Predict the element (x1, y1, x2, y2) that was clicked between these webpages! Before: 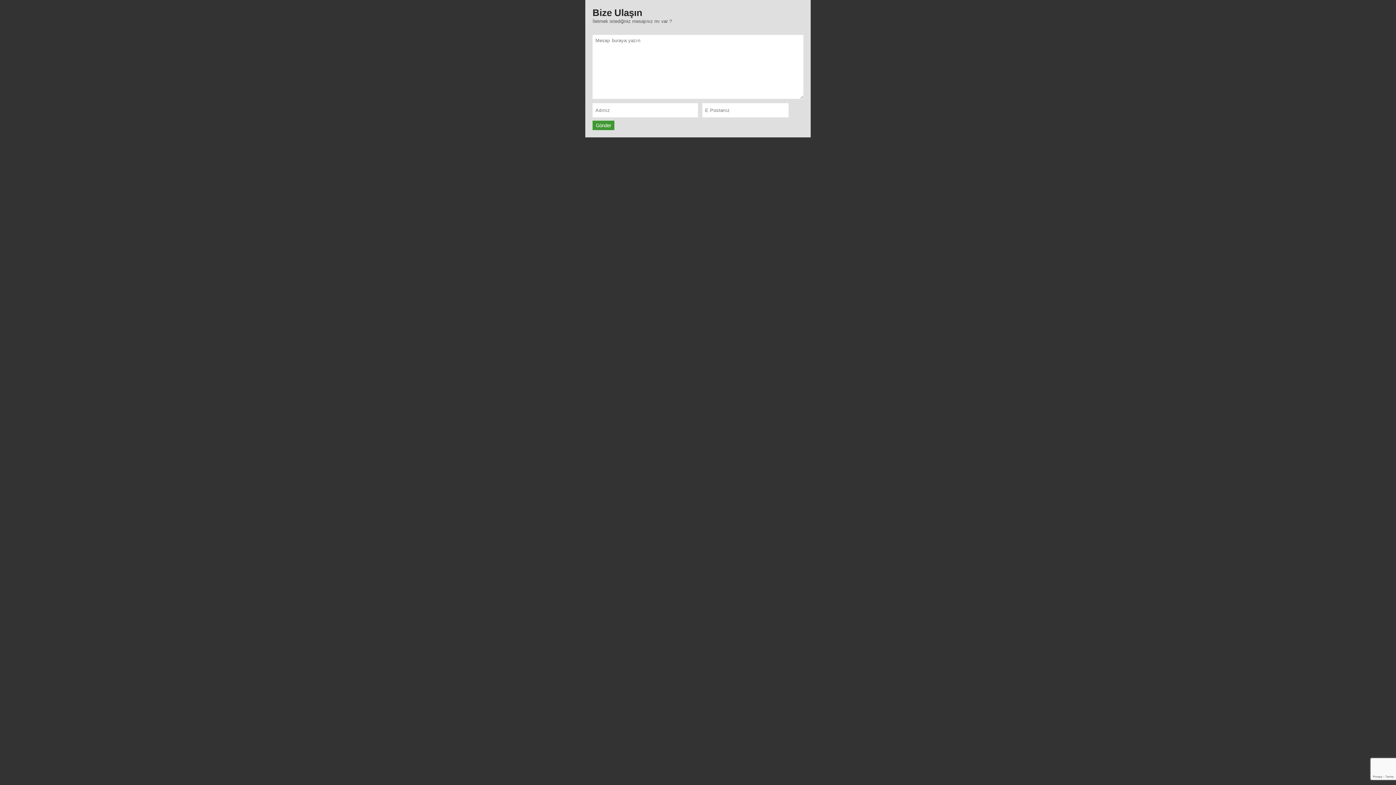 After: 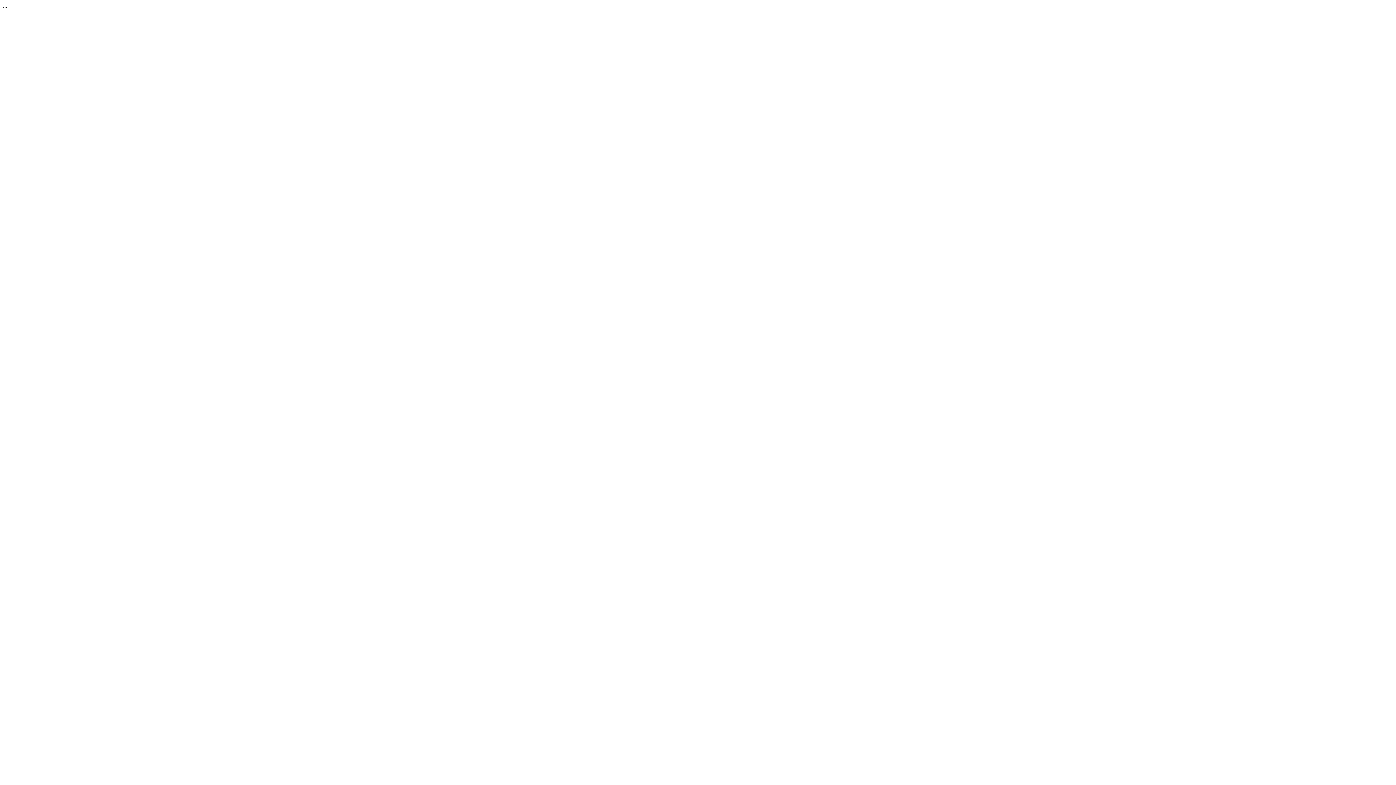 Action: label: Gönder bbox: (592, 120, 614, 130)